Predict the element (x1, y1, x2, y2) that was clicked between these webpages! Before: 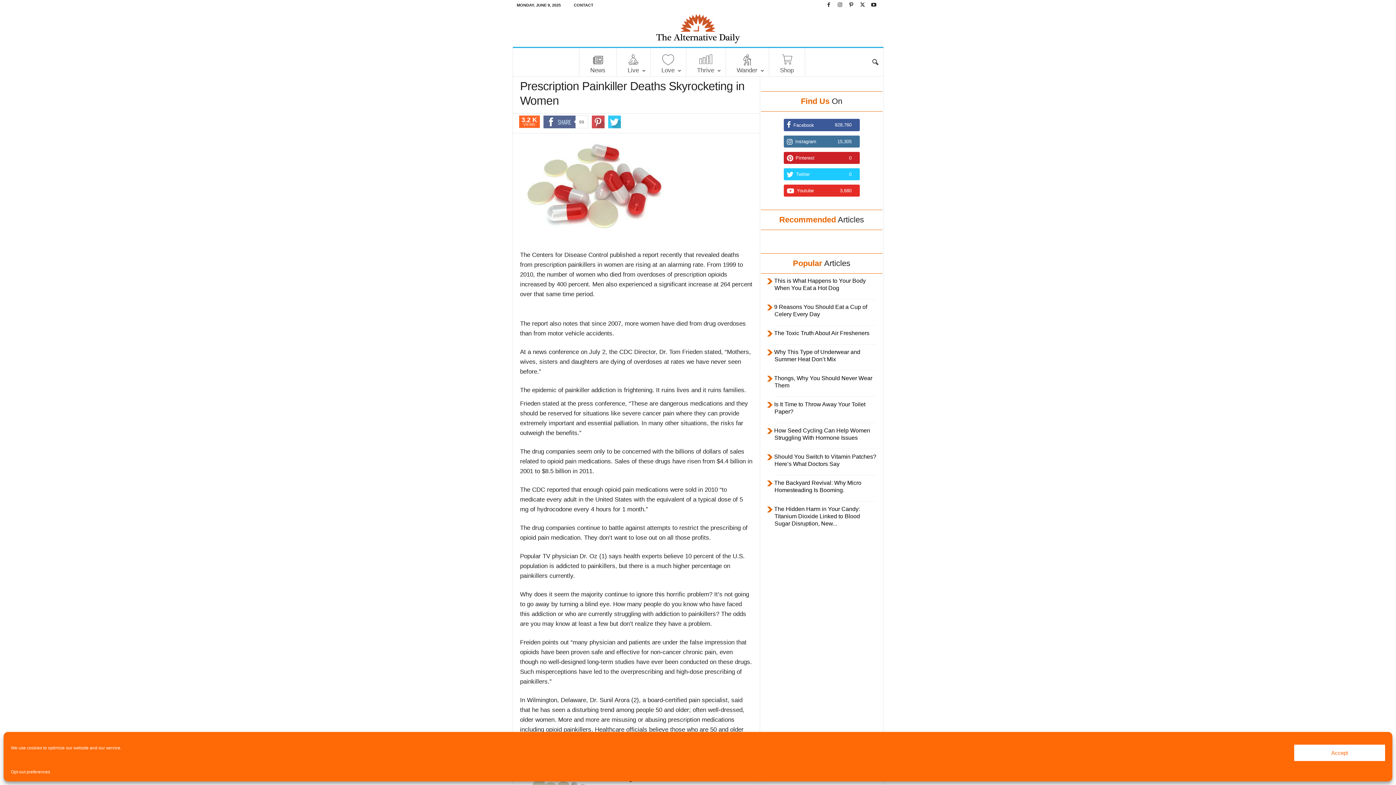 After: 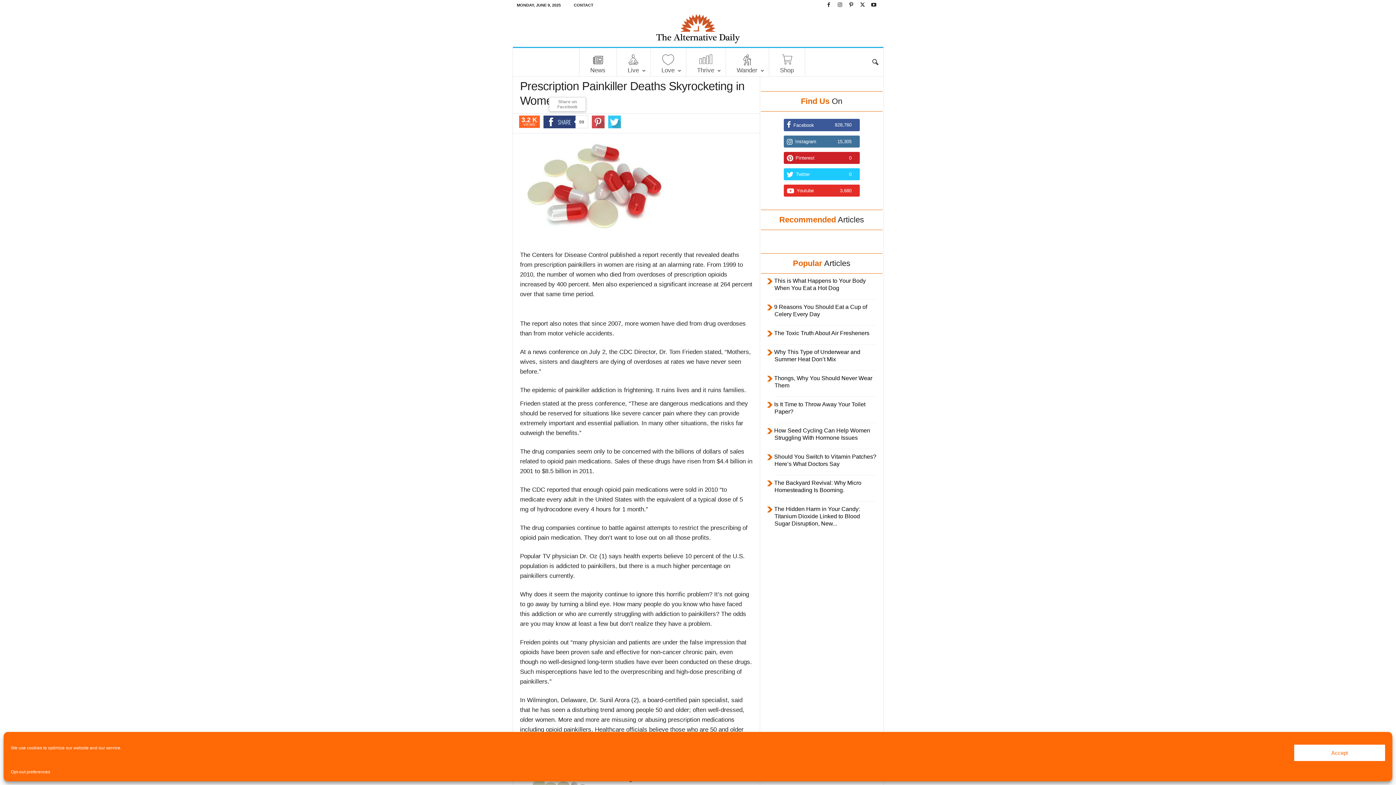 Action: bbox: (562, 106, 588, 134) label: 99